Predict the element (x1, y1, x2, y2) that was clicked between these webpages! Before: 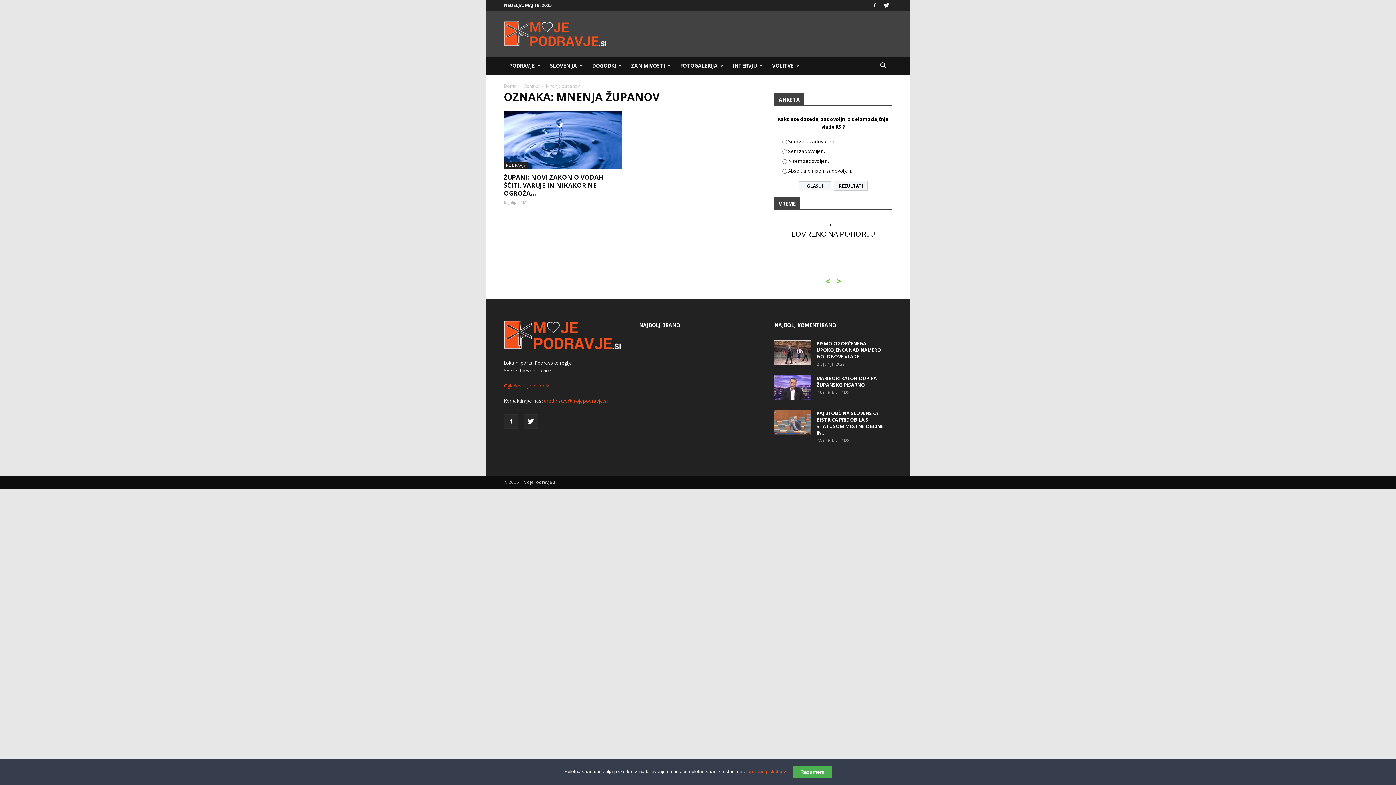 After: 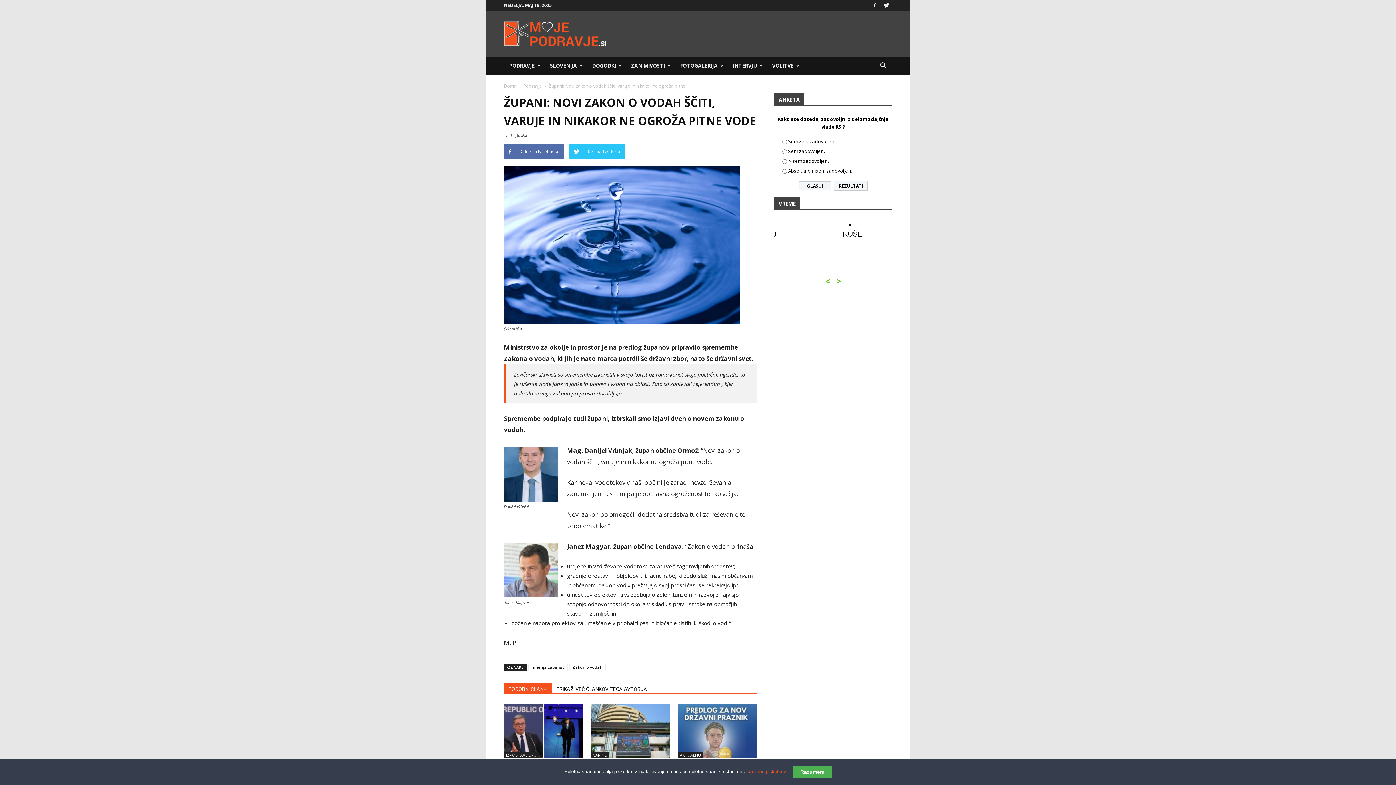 Action: bbox: (504, 172, 604, 197) label: ŽUPANI: NOVI ZAKON O VODAH ŠČITI, VARUJE IN NIKAKOR NE OGROŽA...